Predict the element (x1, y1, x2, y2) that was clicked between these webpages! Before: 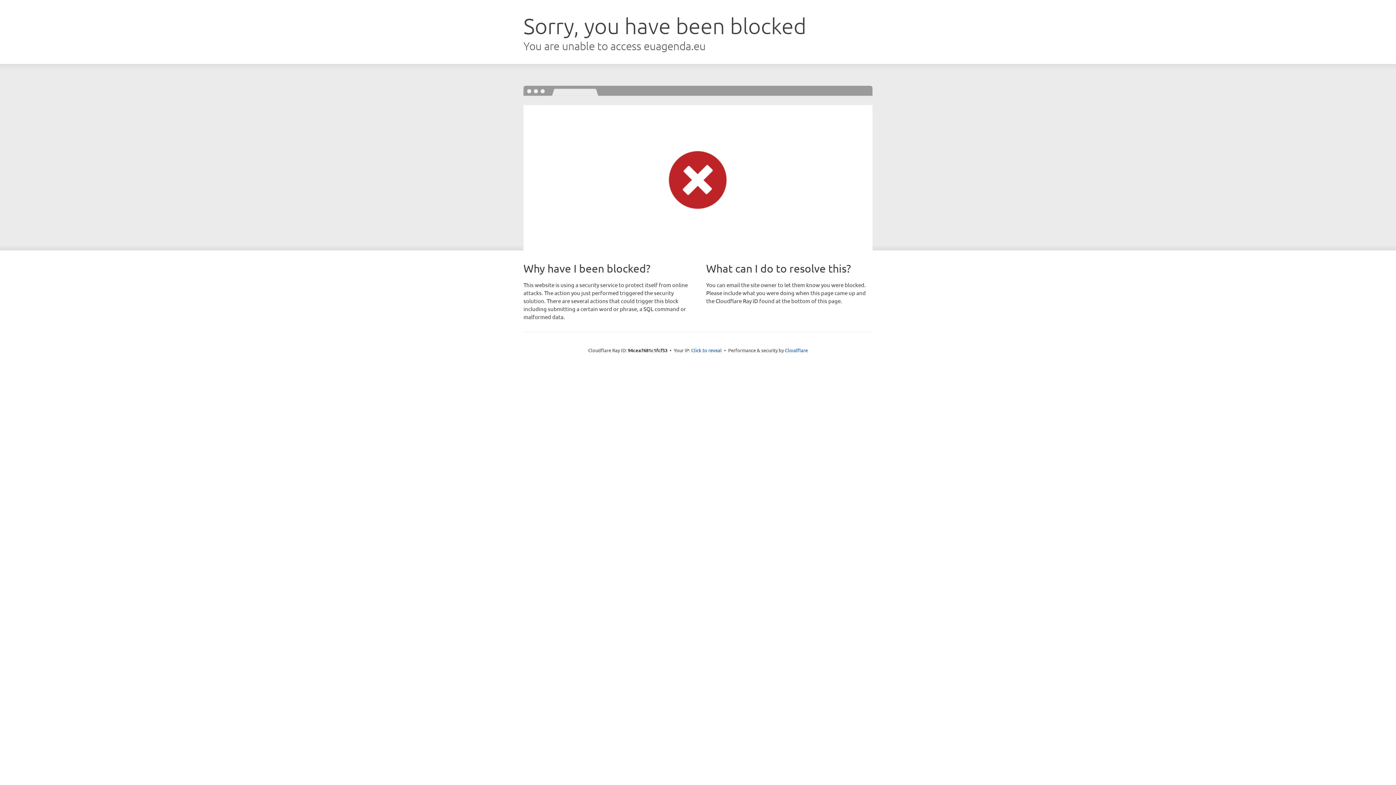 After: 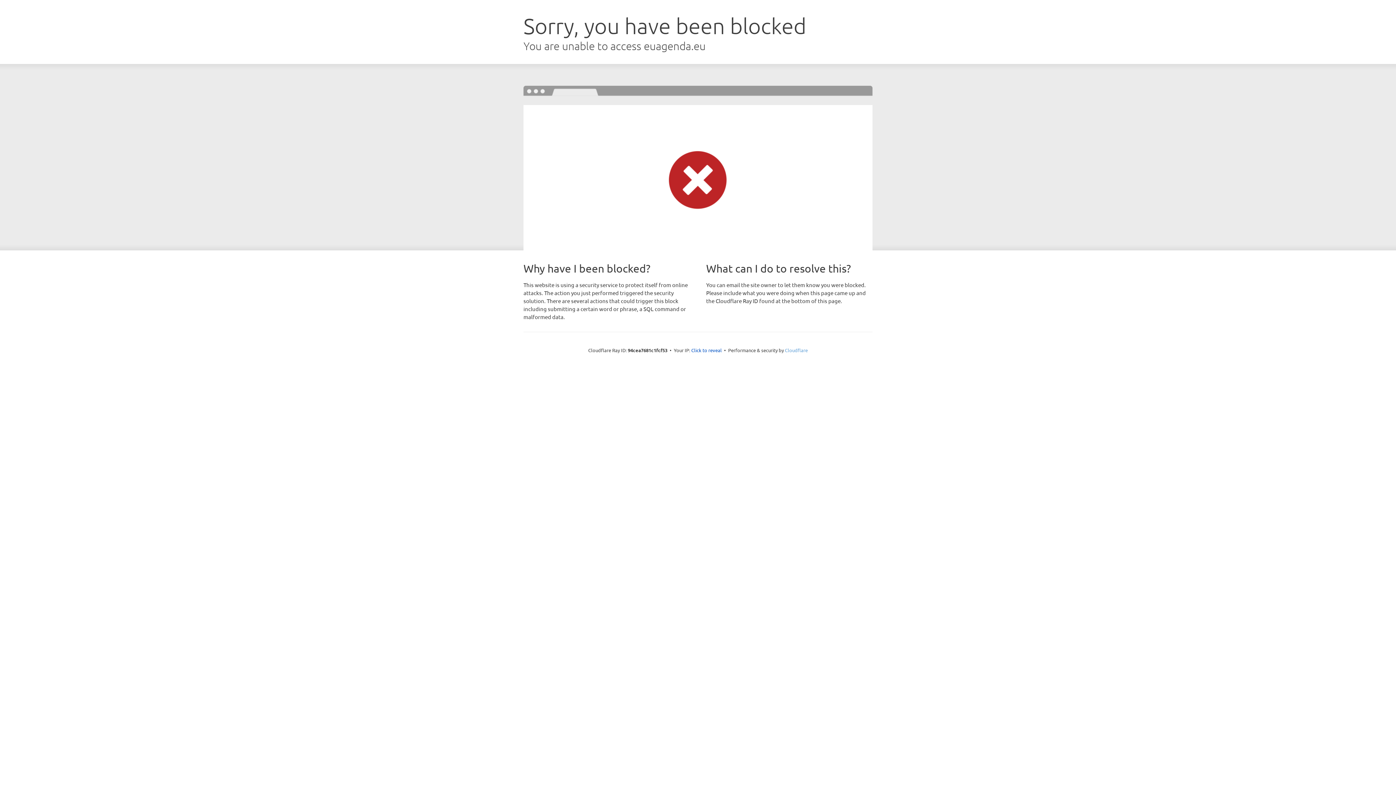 Action: bbox: (785, 347, 808, 353) label: Cloudflare